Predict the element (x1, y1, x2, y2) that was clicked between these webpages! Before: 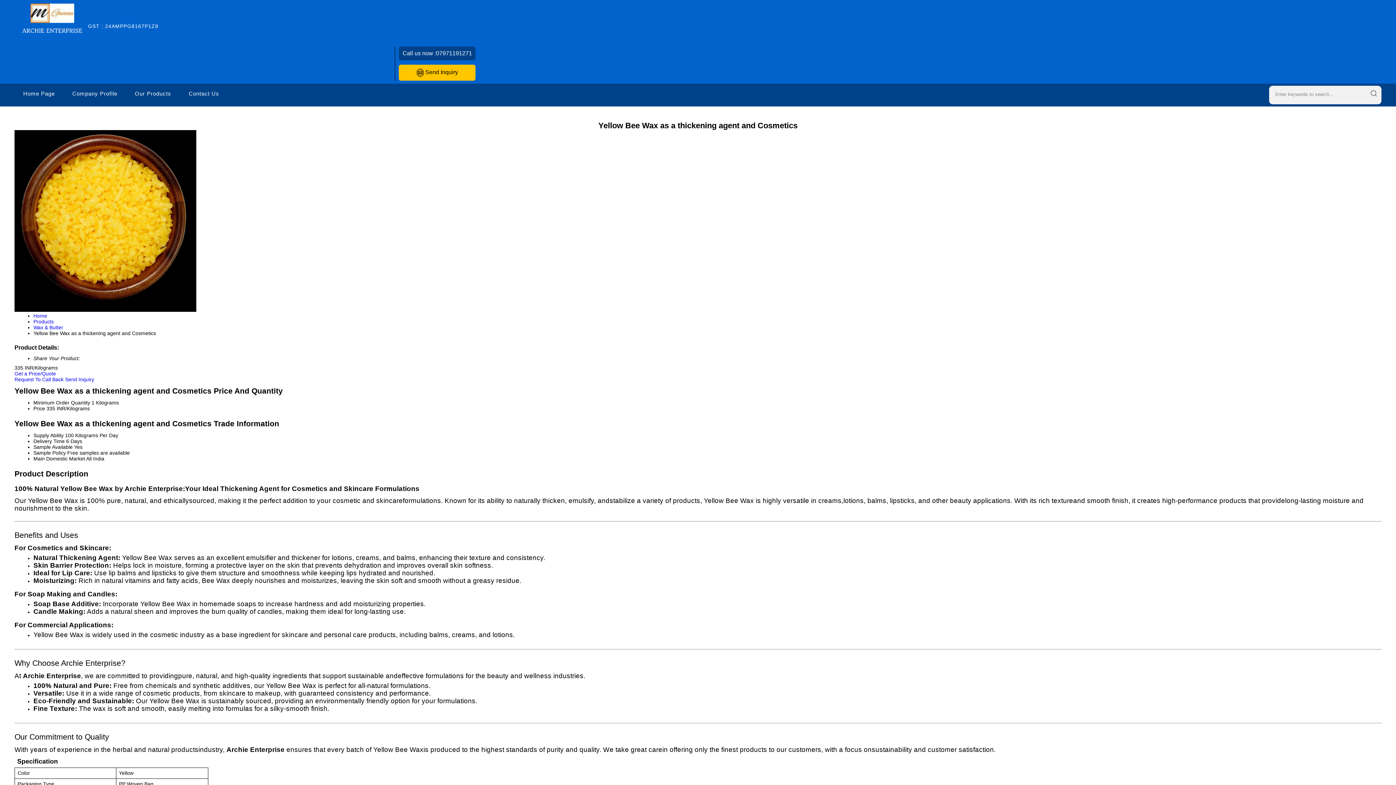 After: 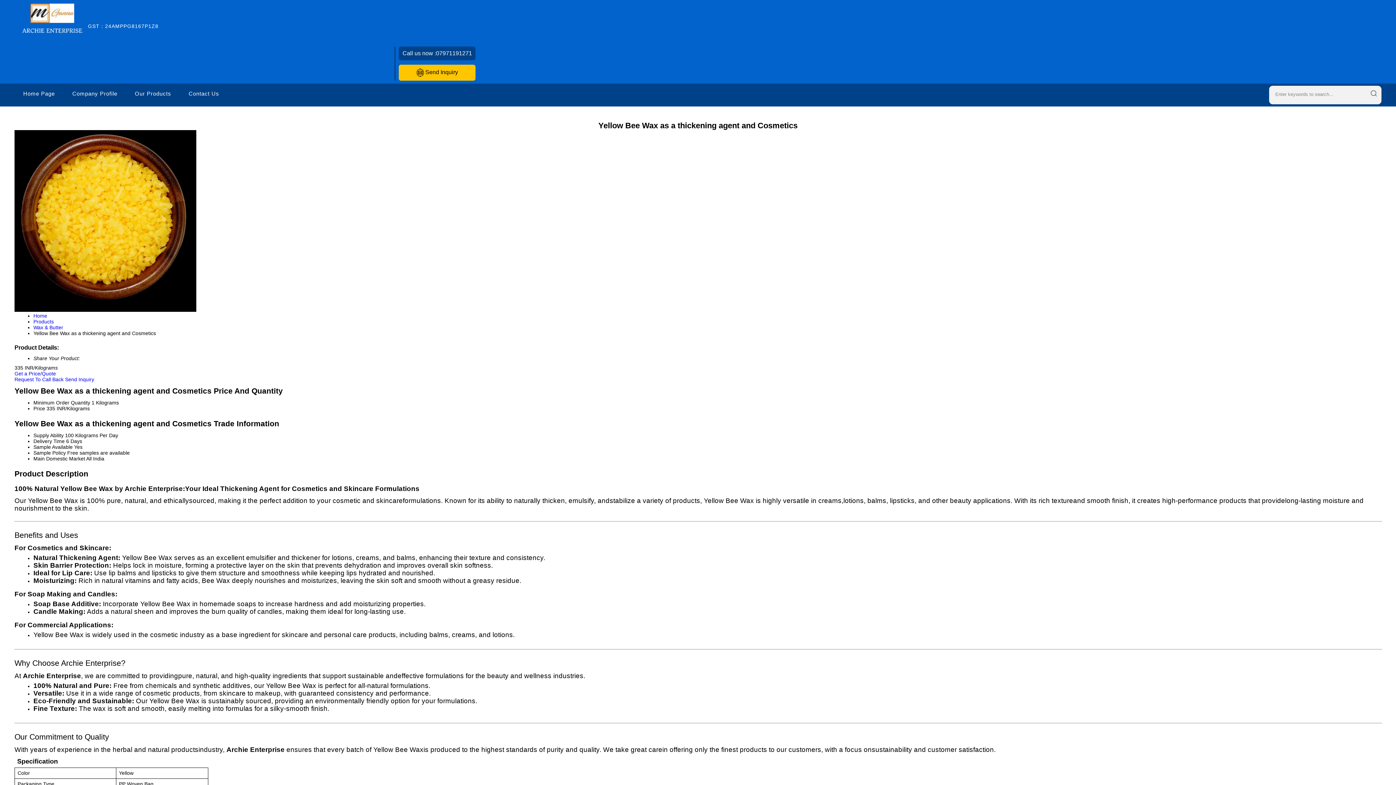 Action: bbox: (14, 376, 63, 382) label: Request To Call Back